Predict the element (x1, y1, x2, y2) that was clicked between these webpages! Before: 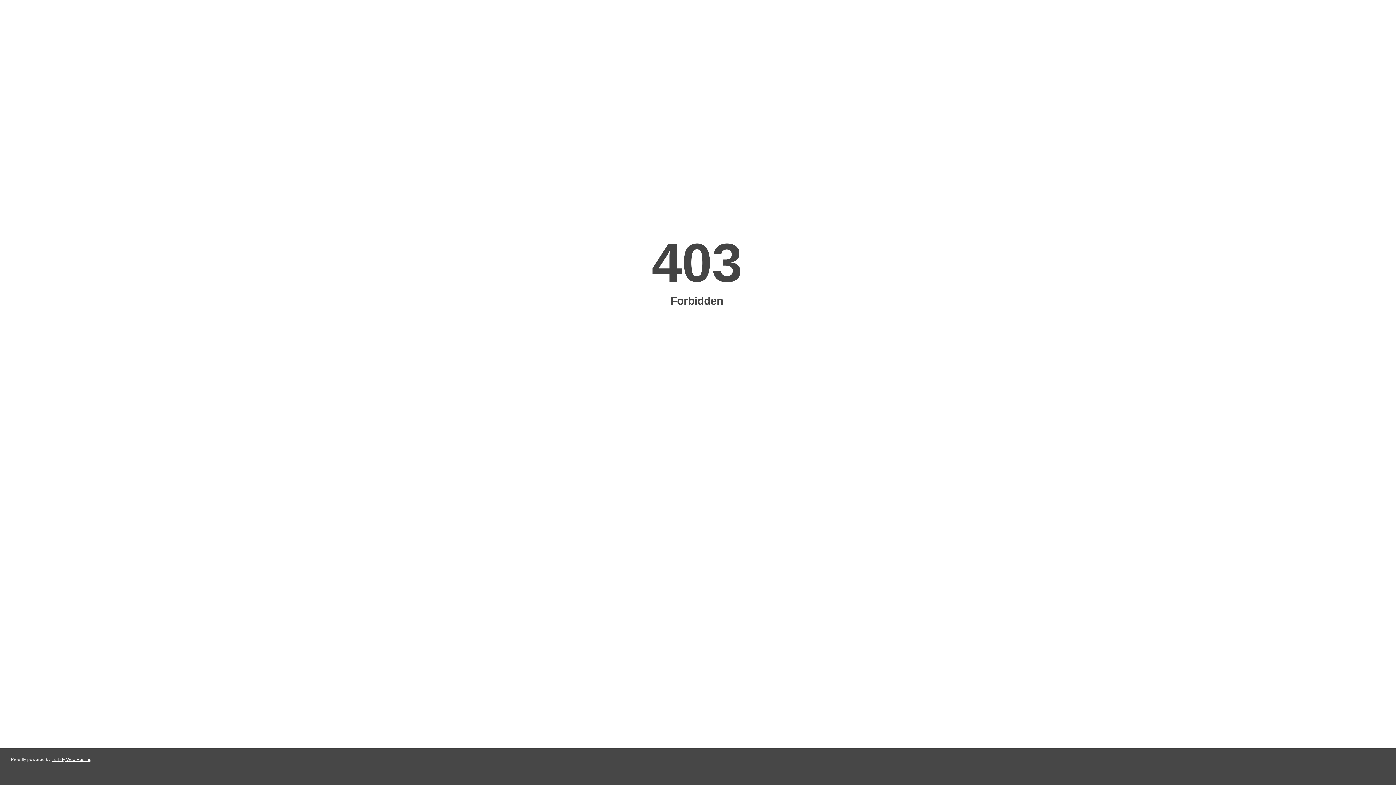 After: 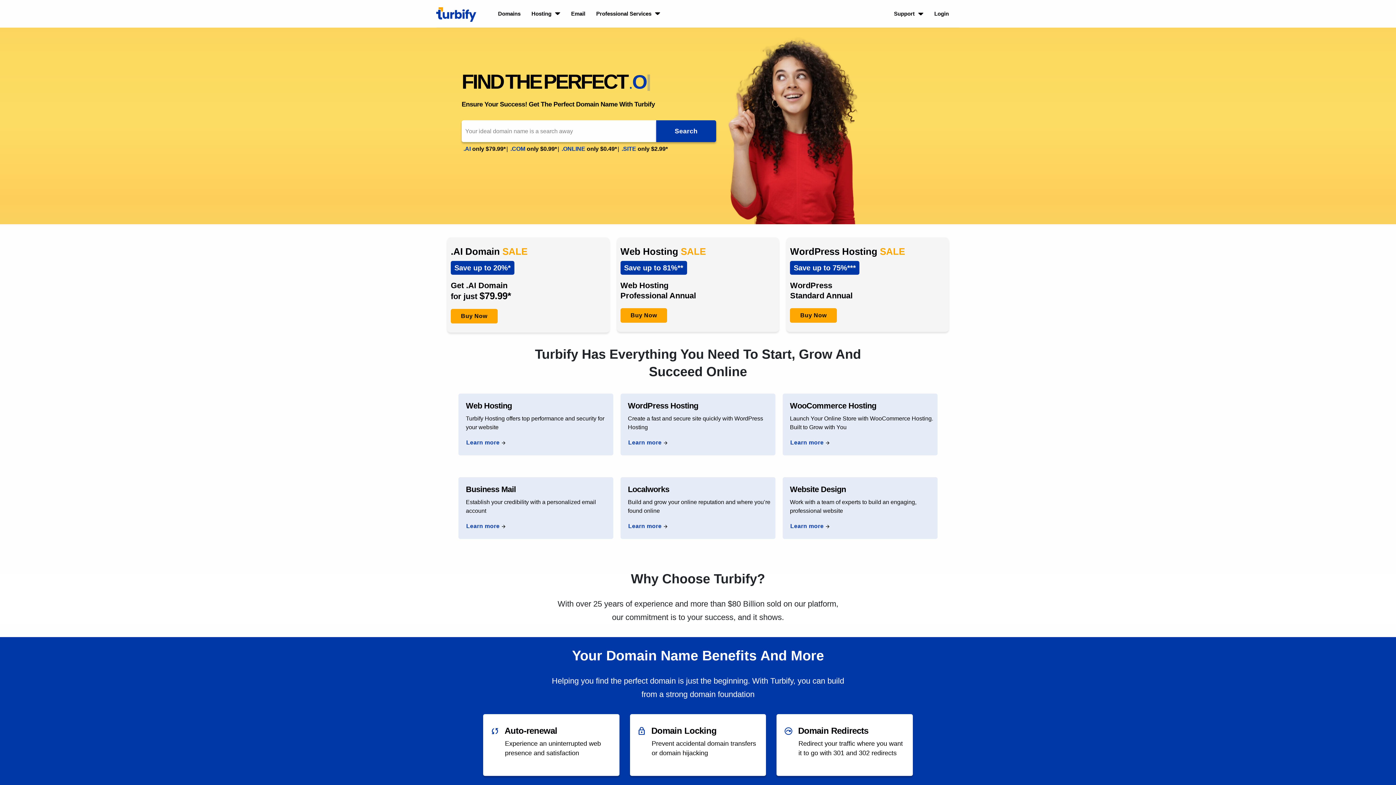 Action: label: Turbify Web Hosting bbox: (51, 757, 91, 762)